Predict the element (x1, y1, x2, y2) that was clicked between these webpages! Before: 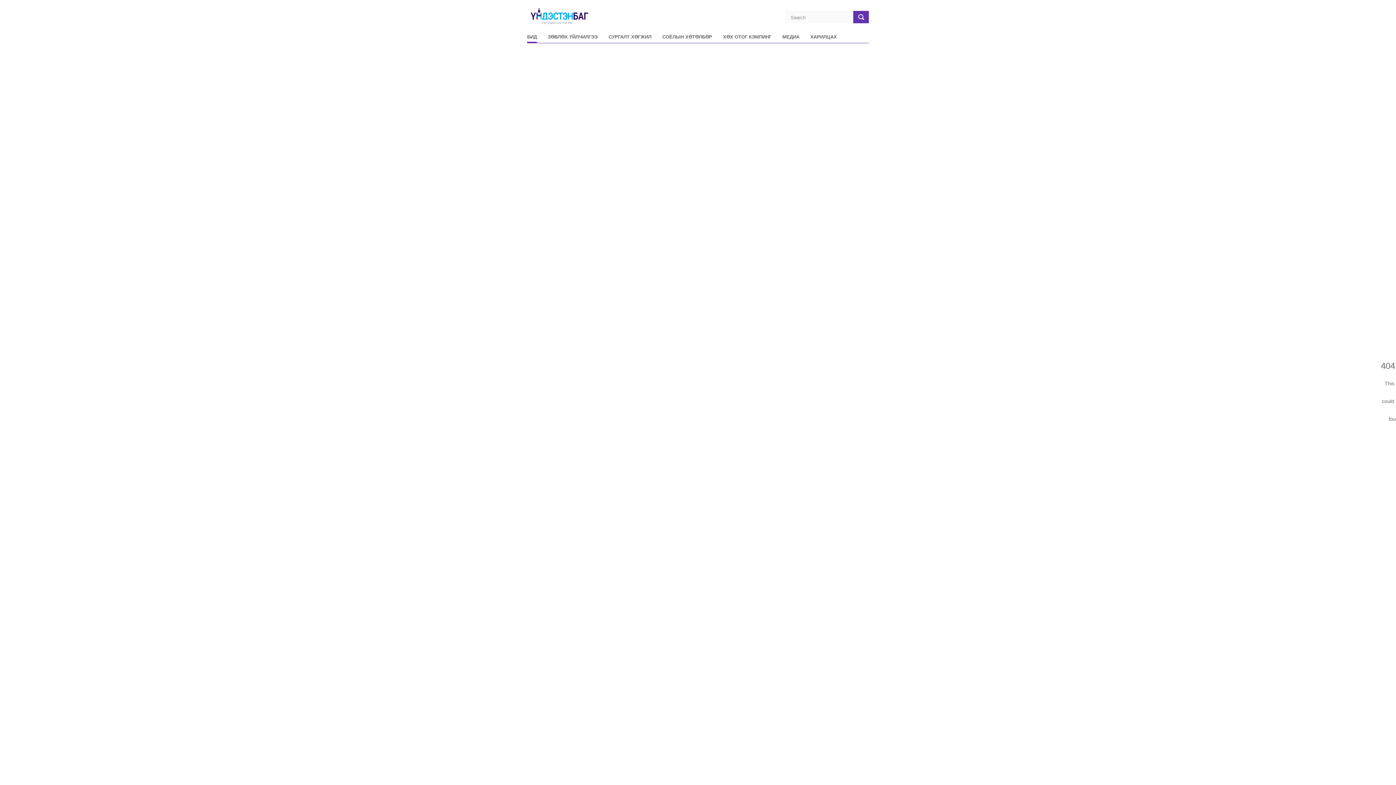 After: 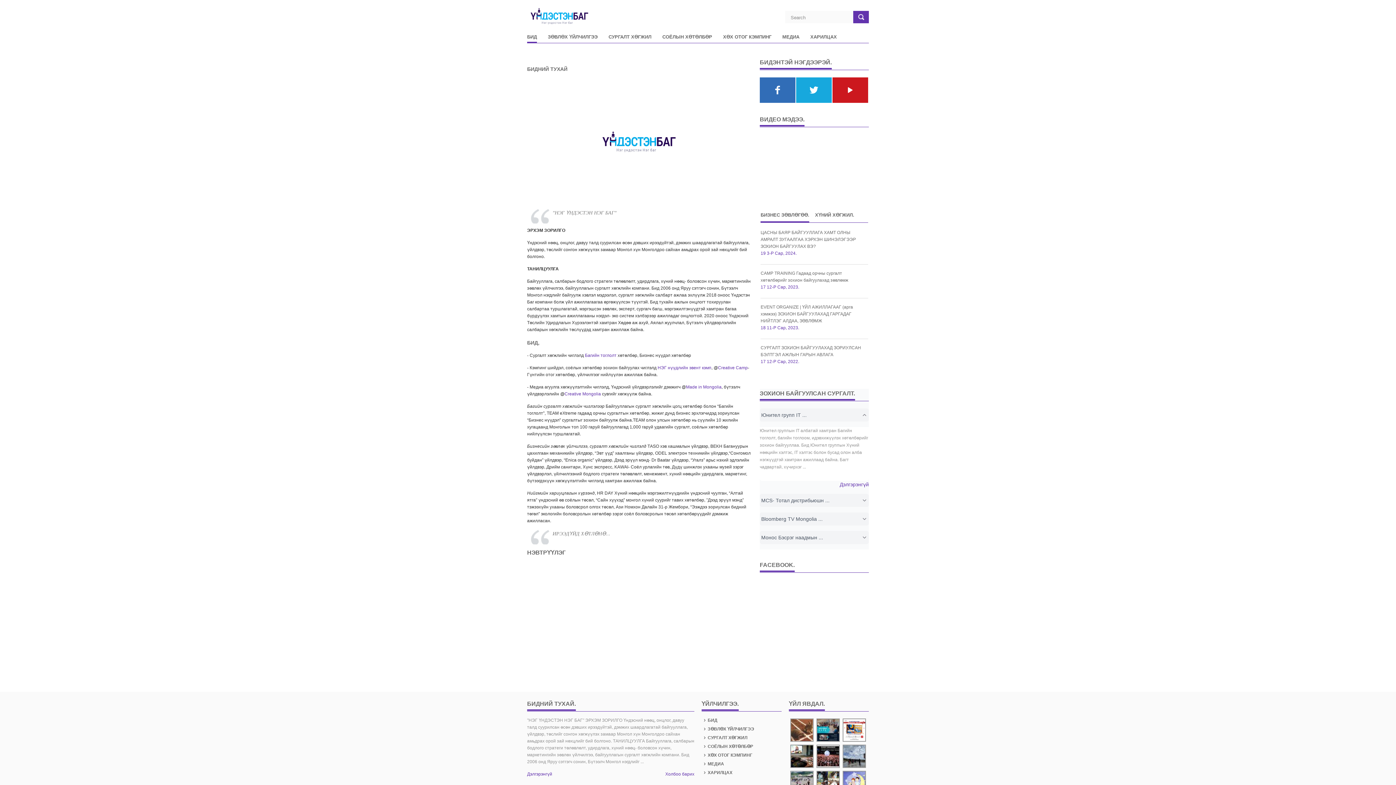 Action: bbox: (527, 34, 537, 42) label: БИД